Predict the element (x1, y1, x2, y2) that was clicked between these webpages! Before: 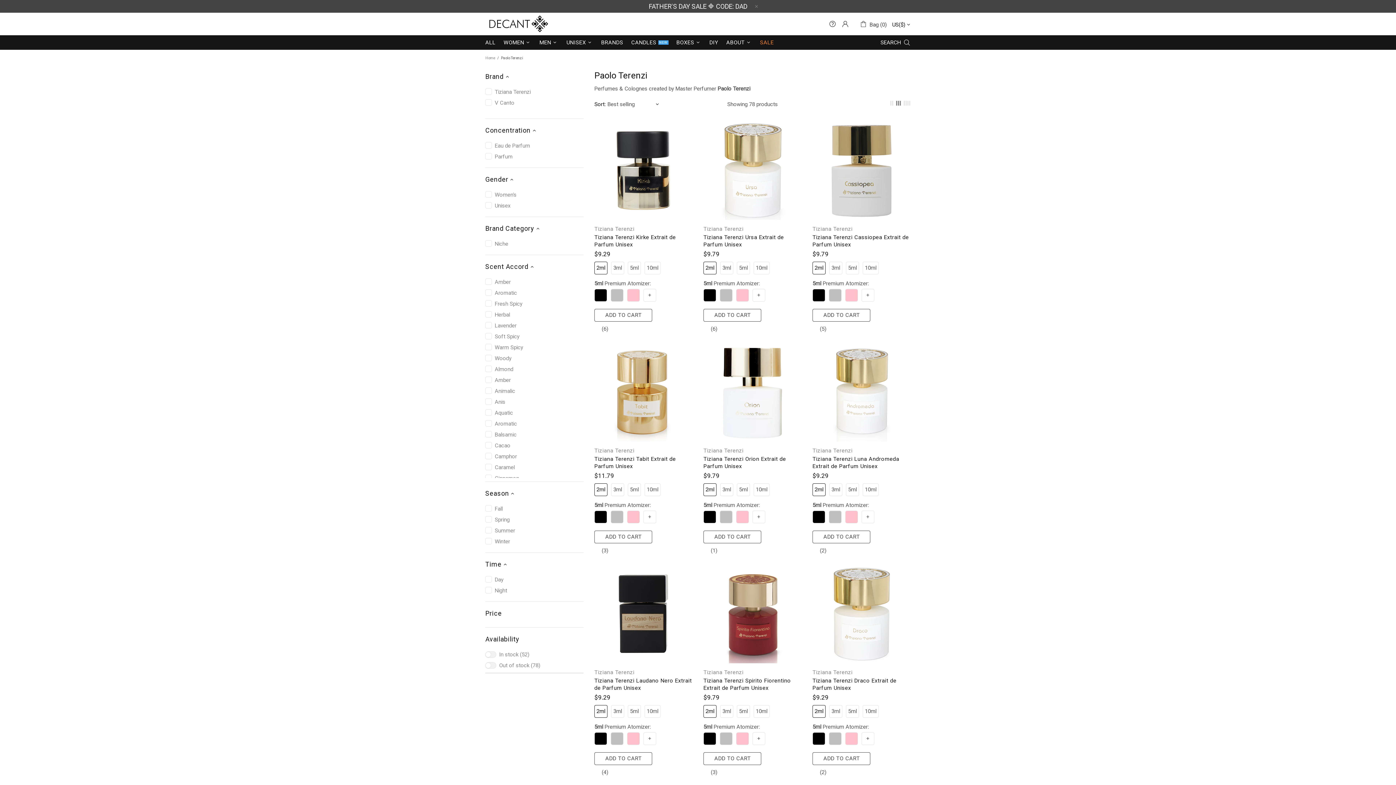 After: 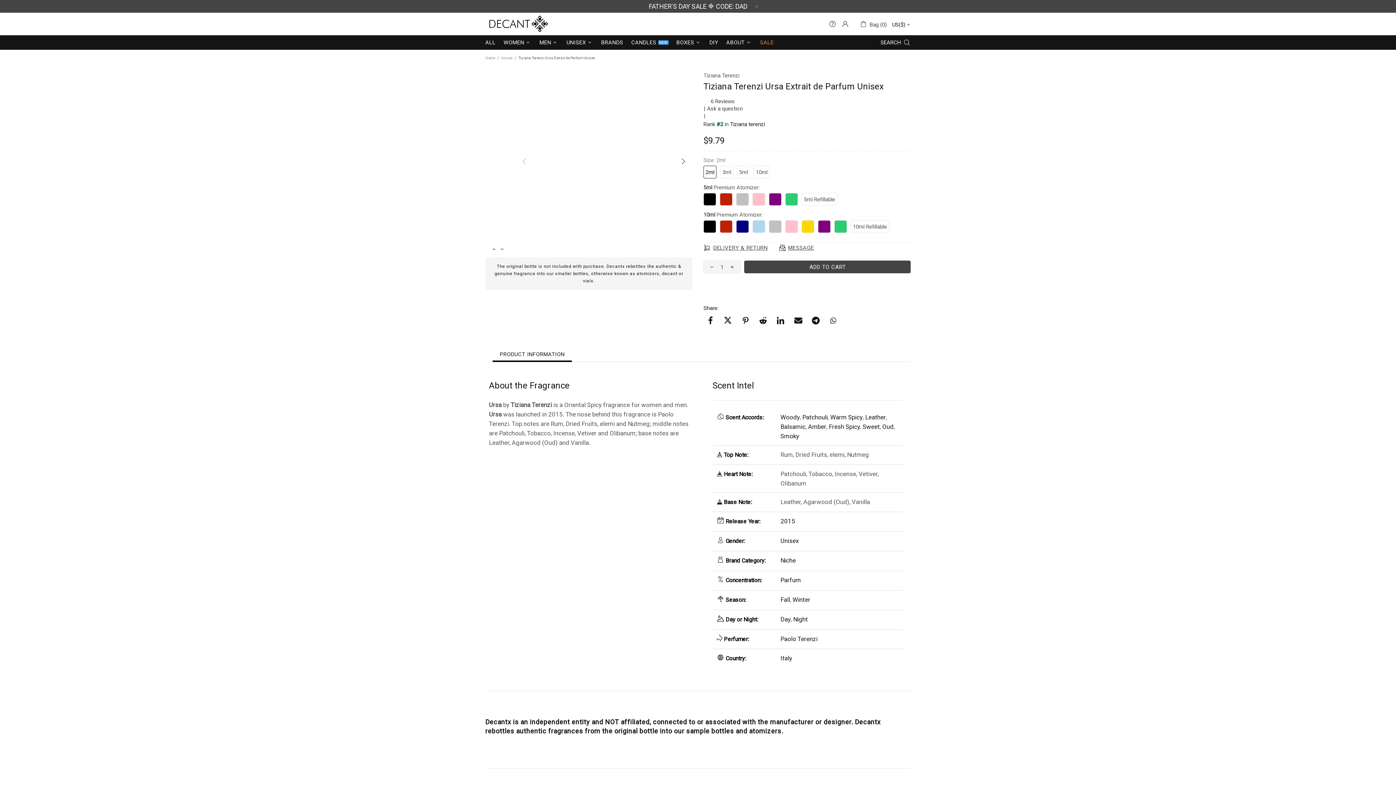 Action: bbox: (703, 121, 801, 219)